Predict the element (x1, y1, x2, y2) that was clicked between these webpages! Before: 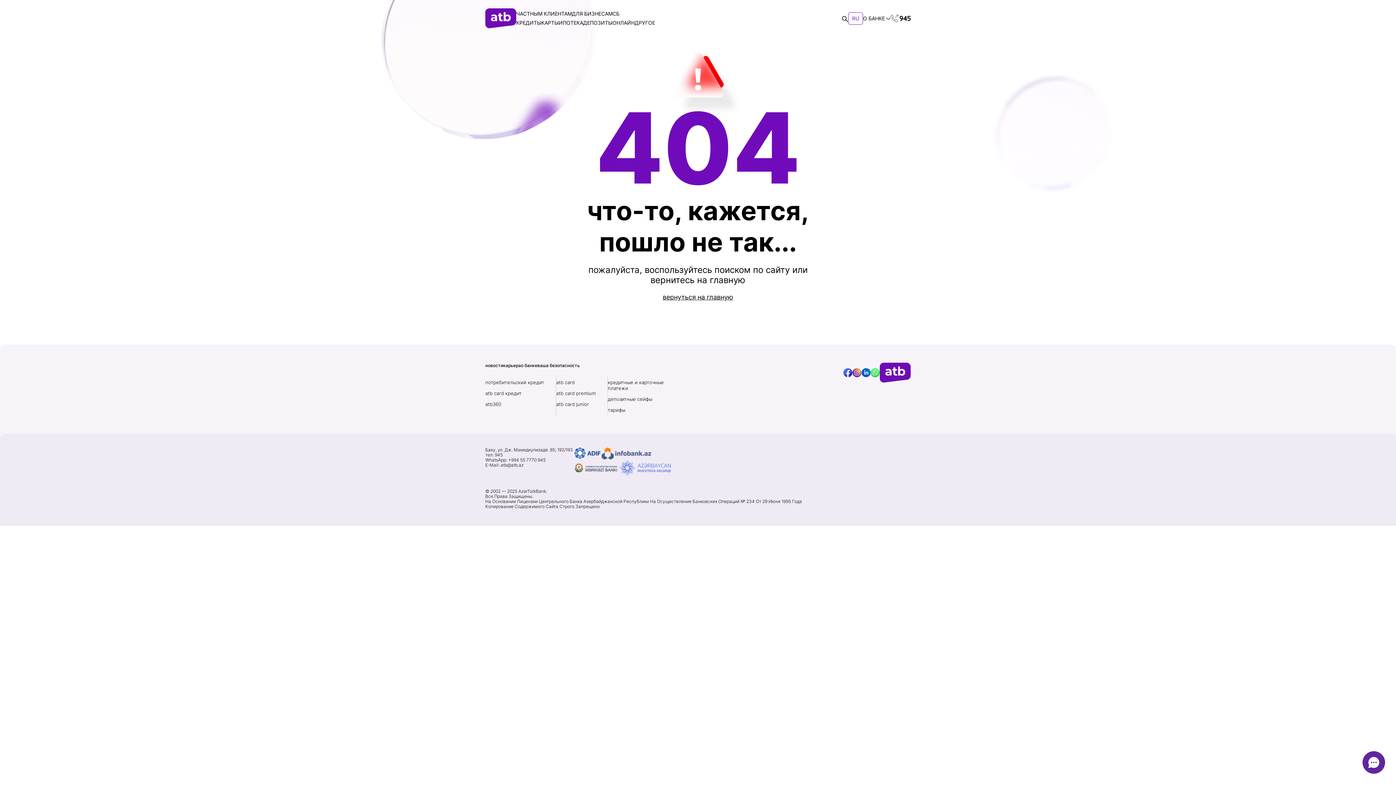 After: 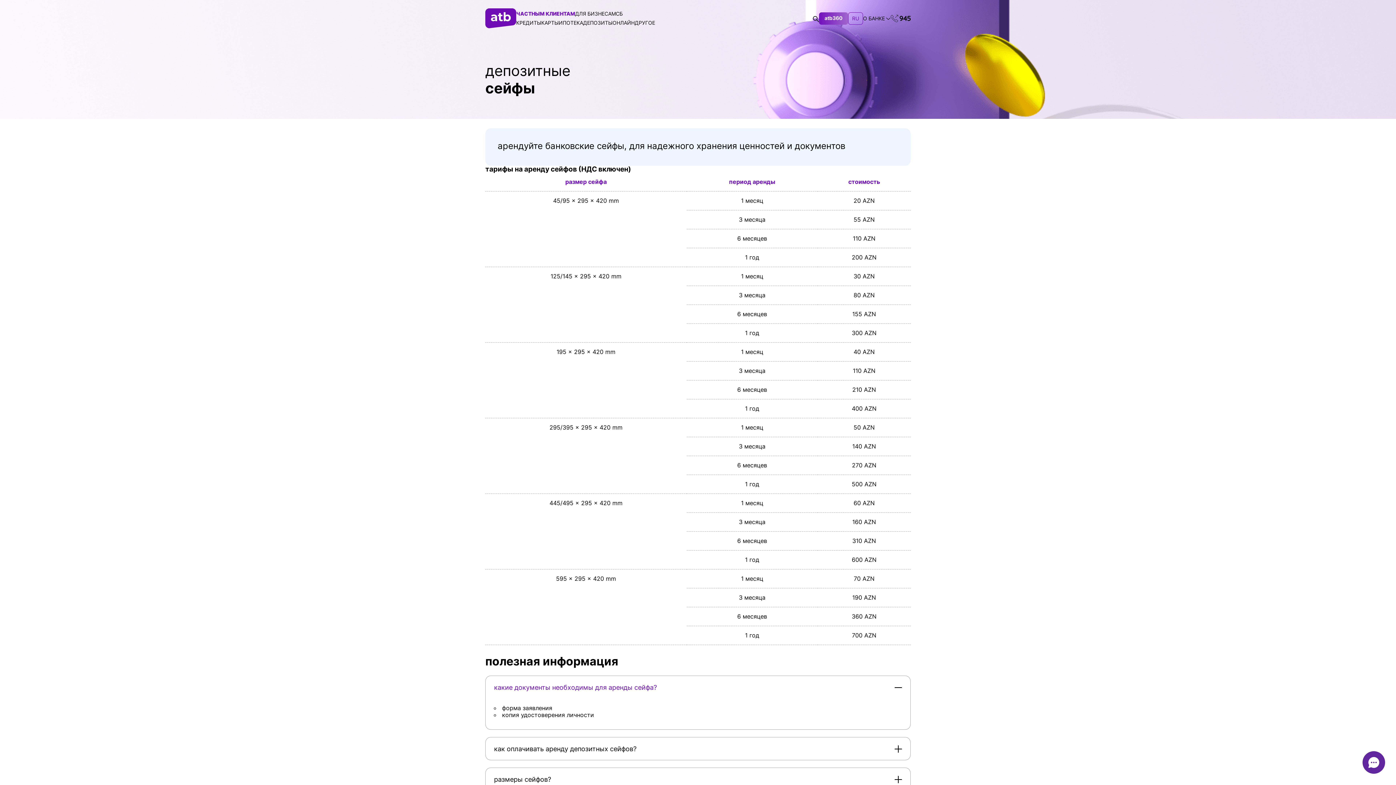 Action: label: депозитные сейфы bbox: (608, 393, 681, 404)